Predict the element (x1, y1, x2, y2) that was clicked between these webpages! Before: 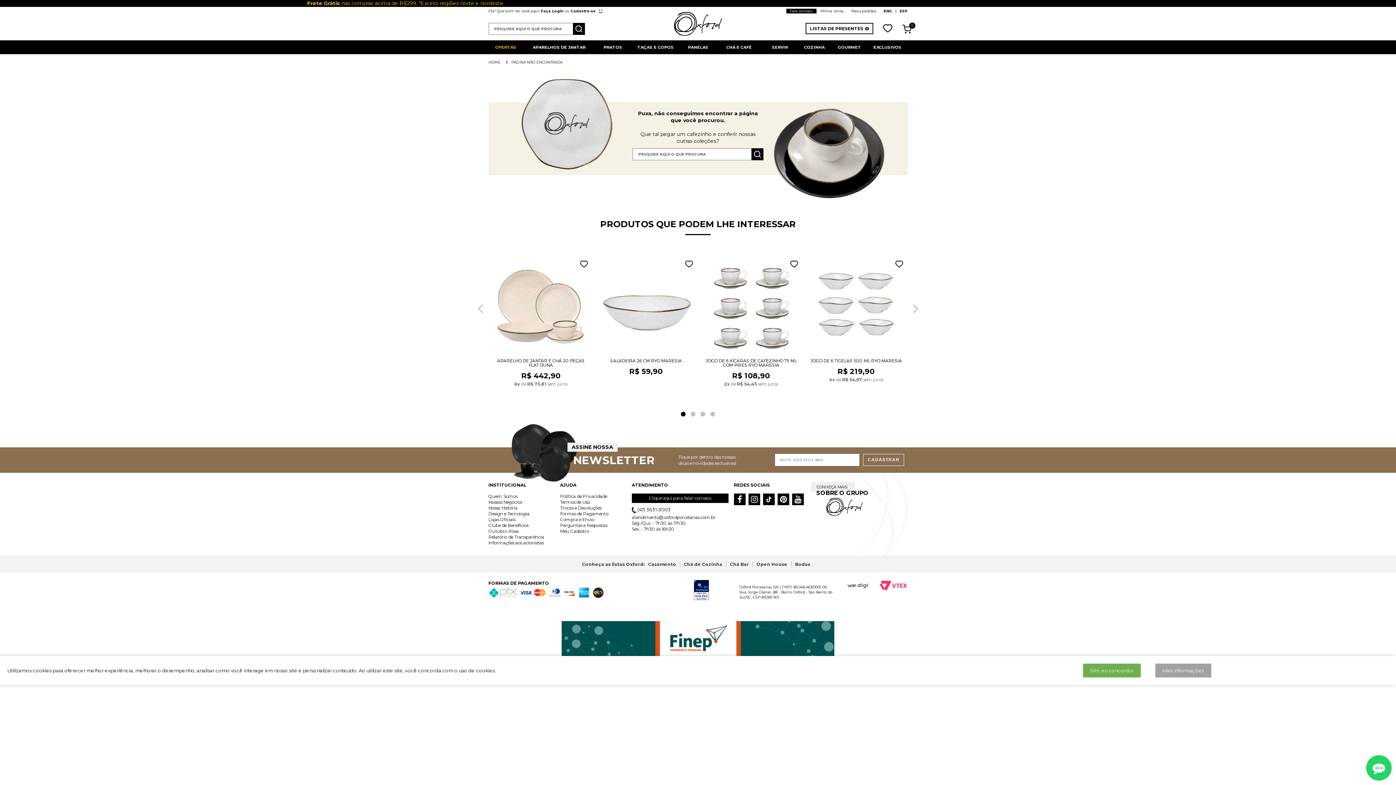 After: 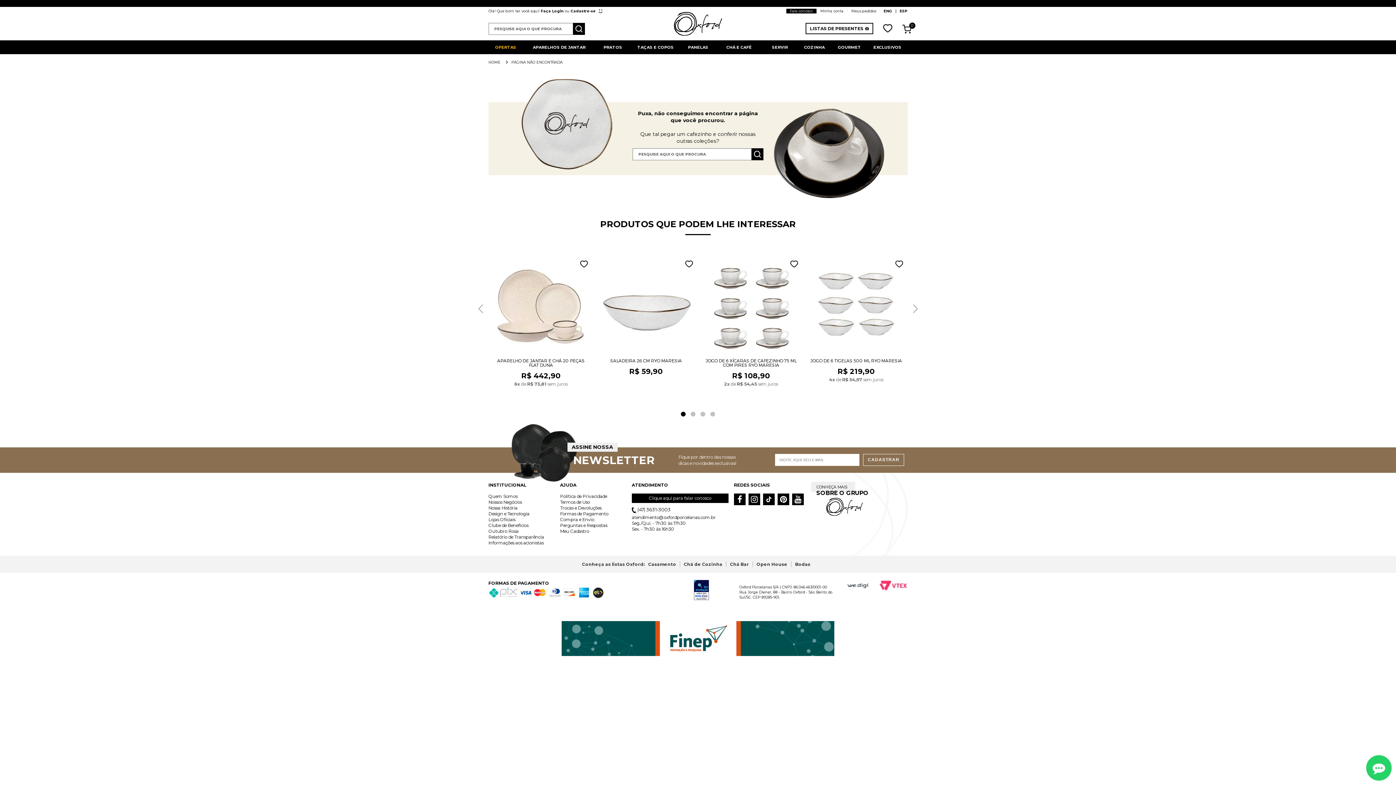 Action: label: Sim, eu concordo! bbox: (1083, 664, 1140, 677)